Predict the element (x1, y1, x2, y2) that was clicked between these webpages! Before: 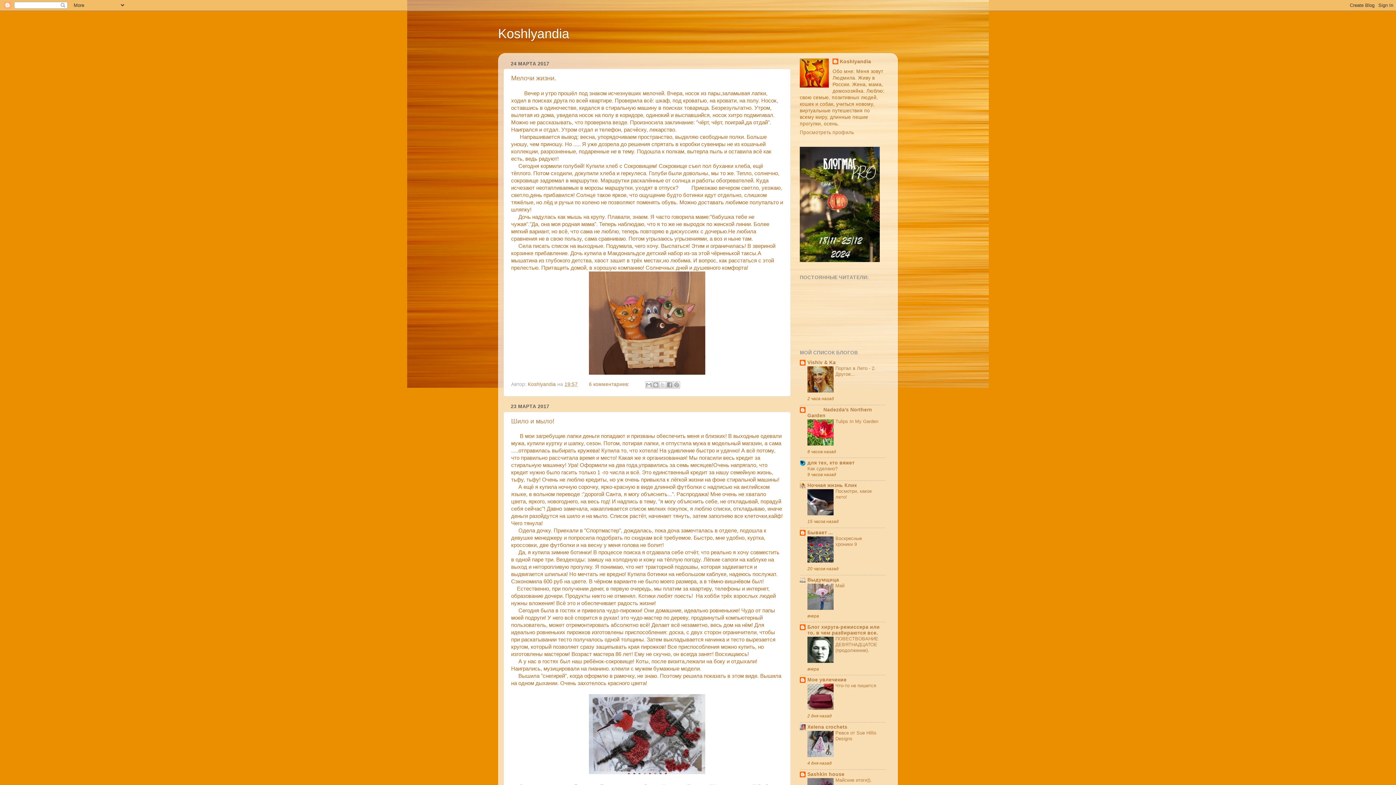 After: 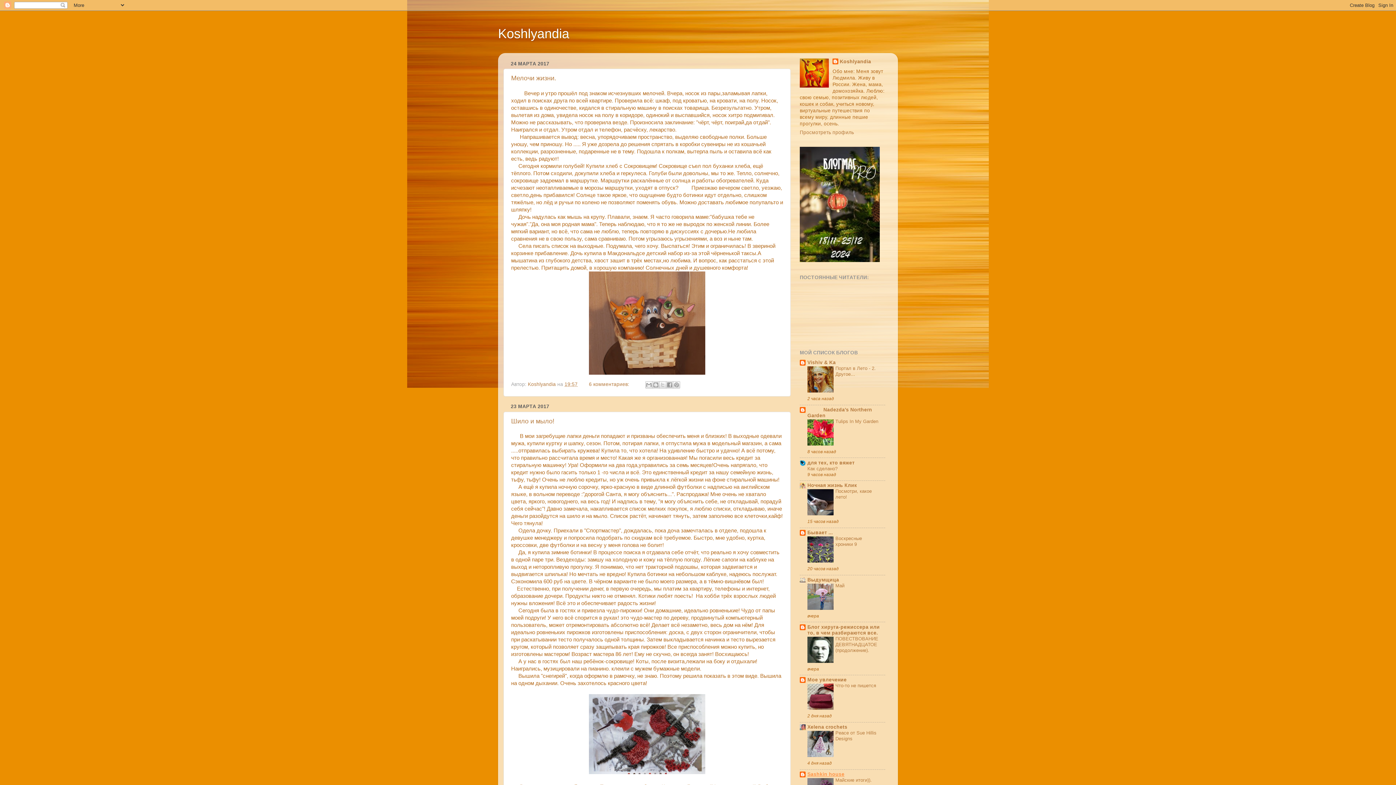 Action: label: Sashkin house bbox: (807, 771, 844, 777)